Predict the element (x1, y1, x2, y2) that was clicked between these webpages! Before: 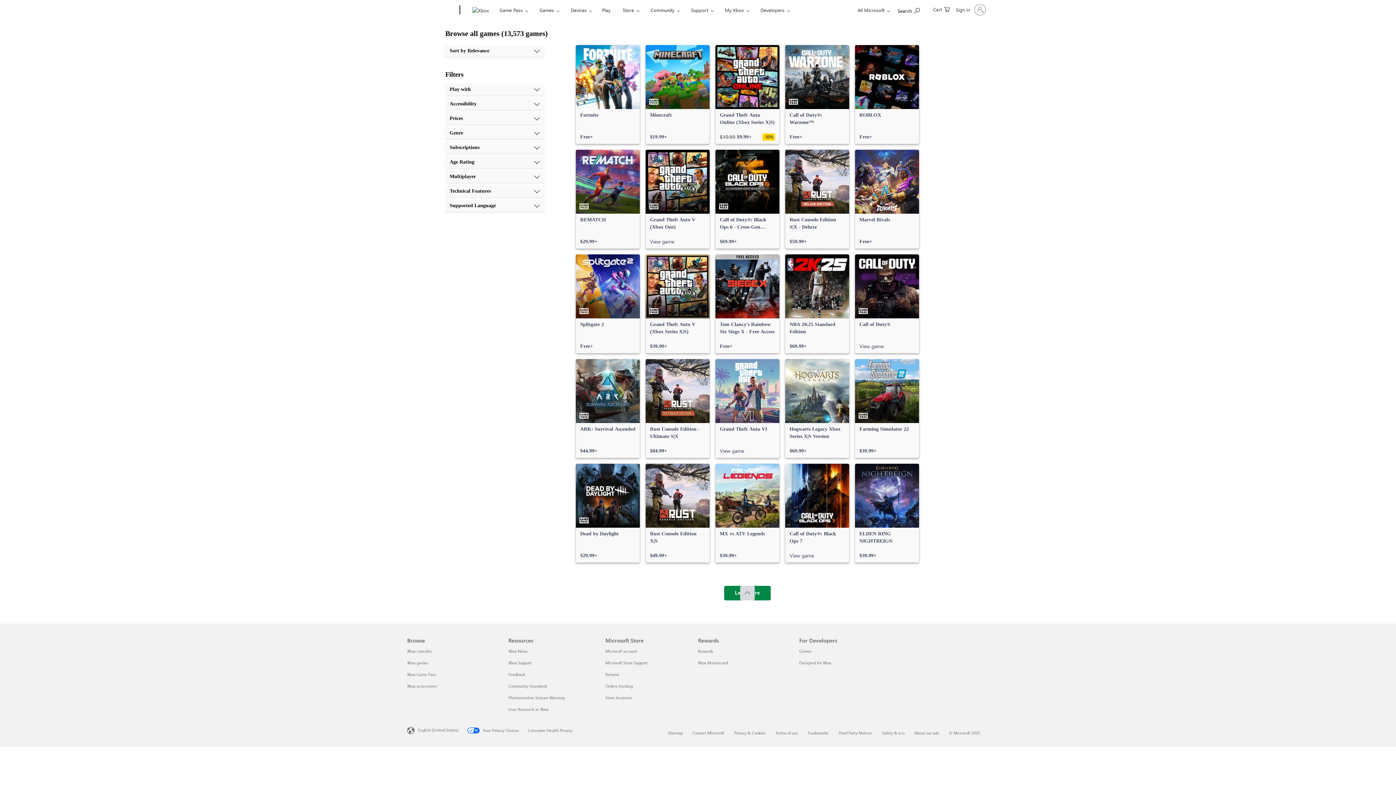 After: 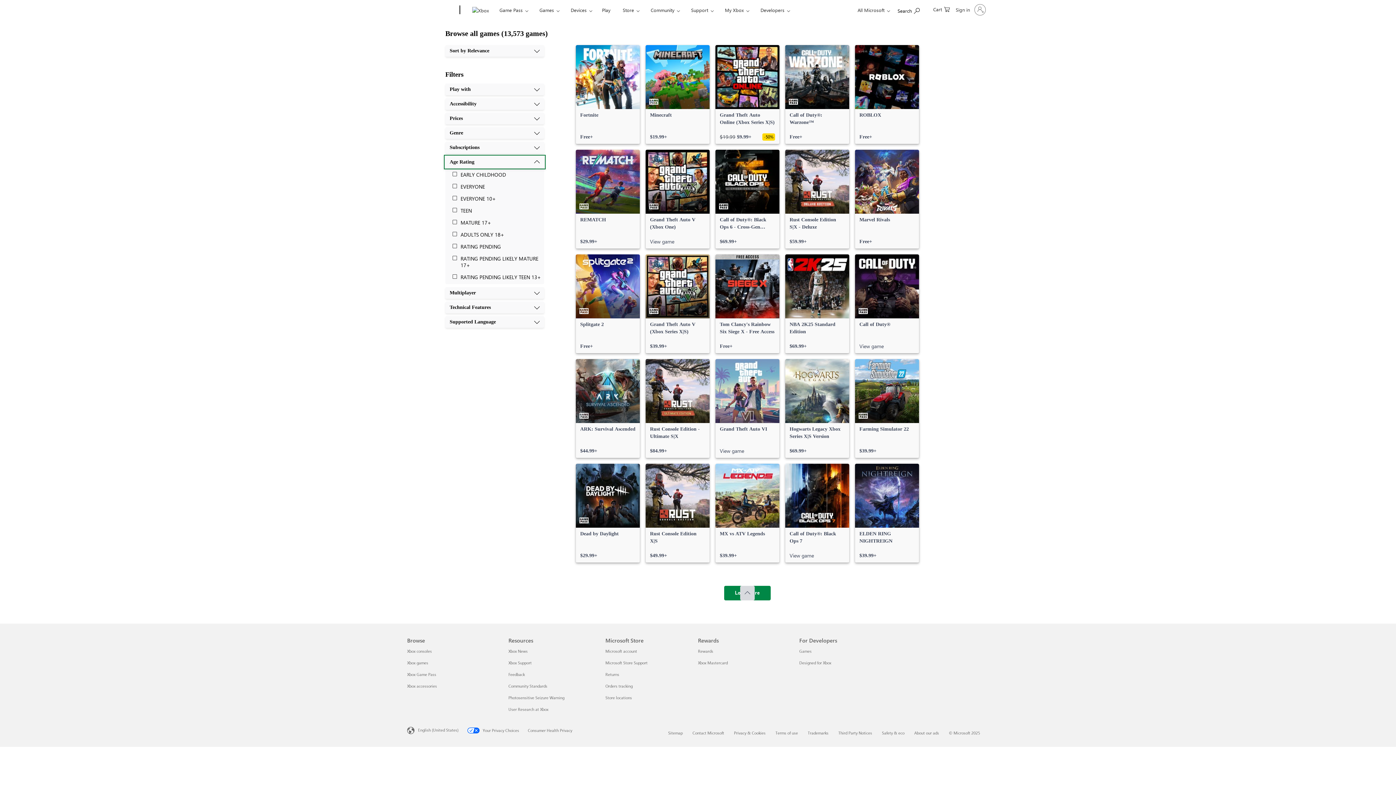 Action: bbox: (445, 156, 544, 168) label: Age Rating